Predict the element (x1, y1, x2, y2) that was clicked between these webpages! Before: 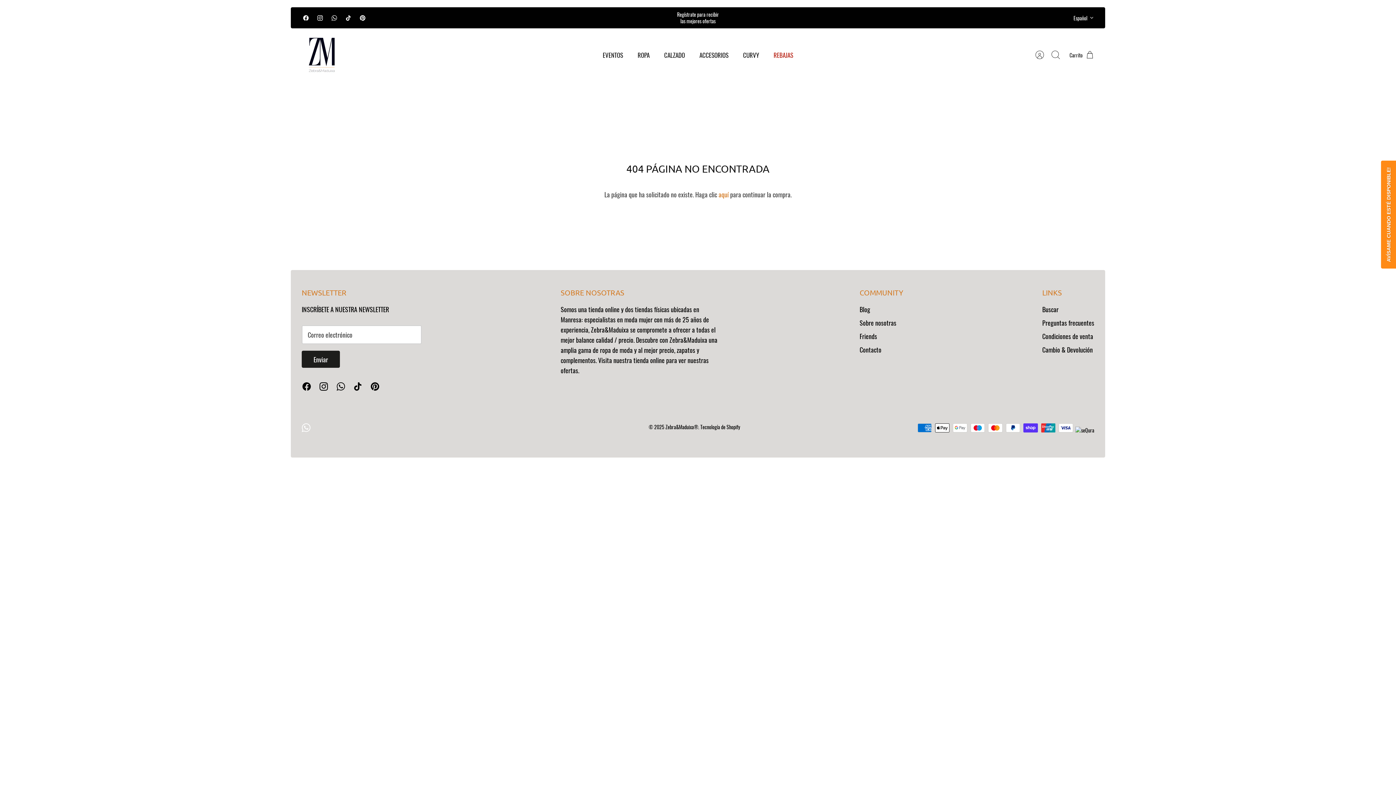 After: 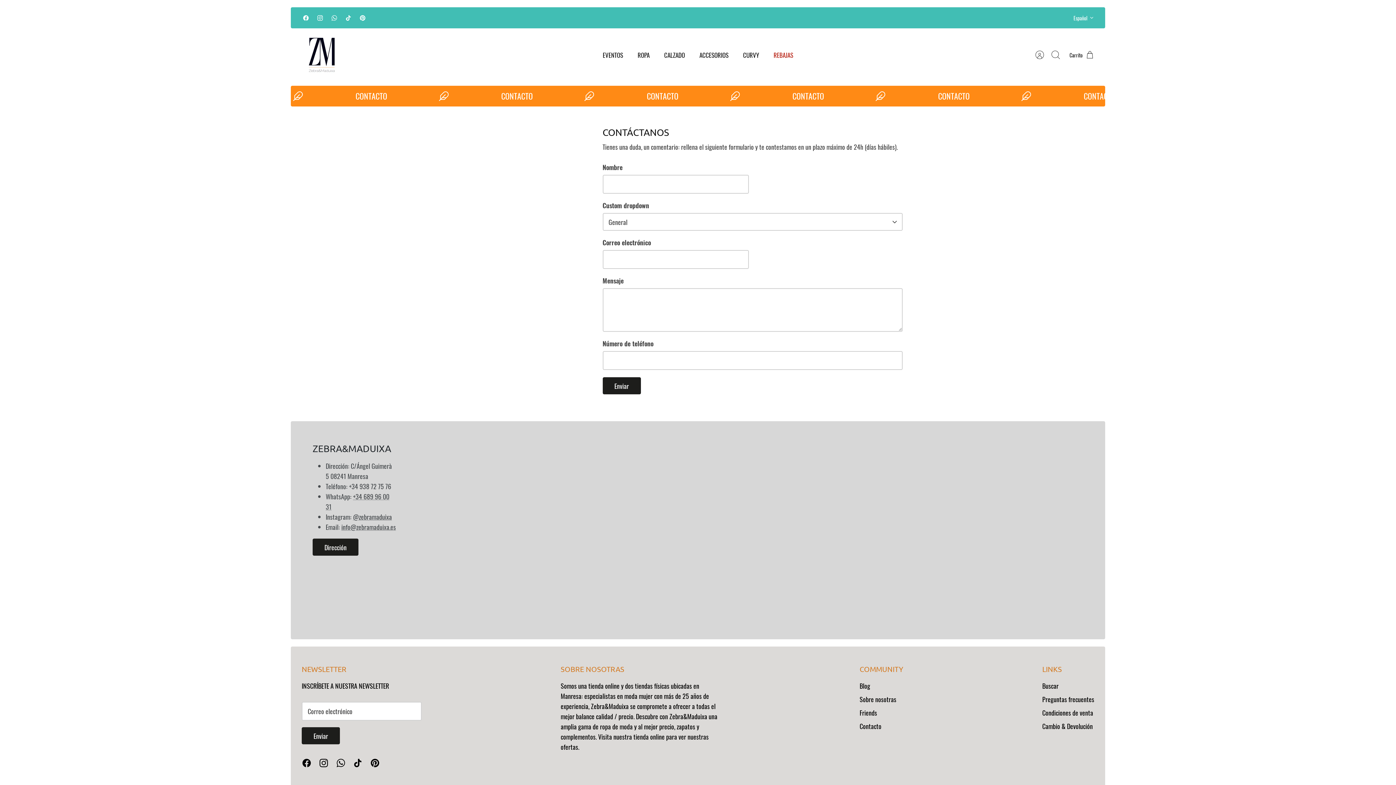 Action: bbox: (859, 345, 881, 354) label: Contacto